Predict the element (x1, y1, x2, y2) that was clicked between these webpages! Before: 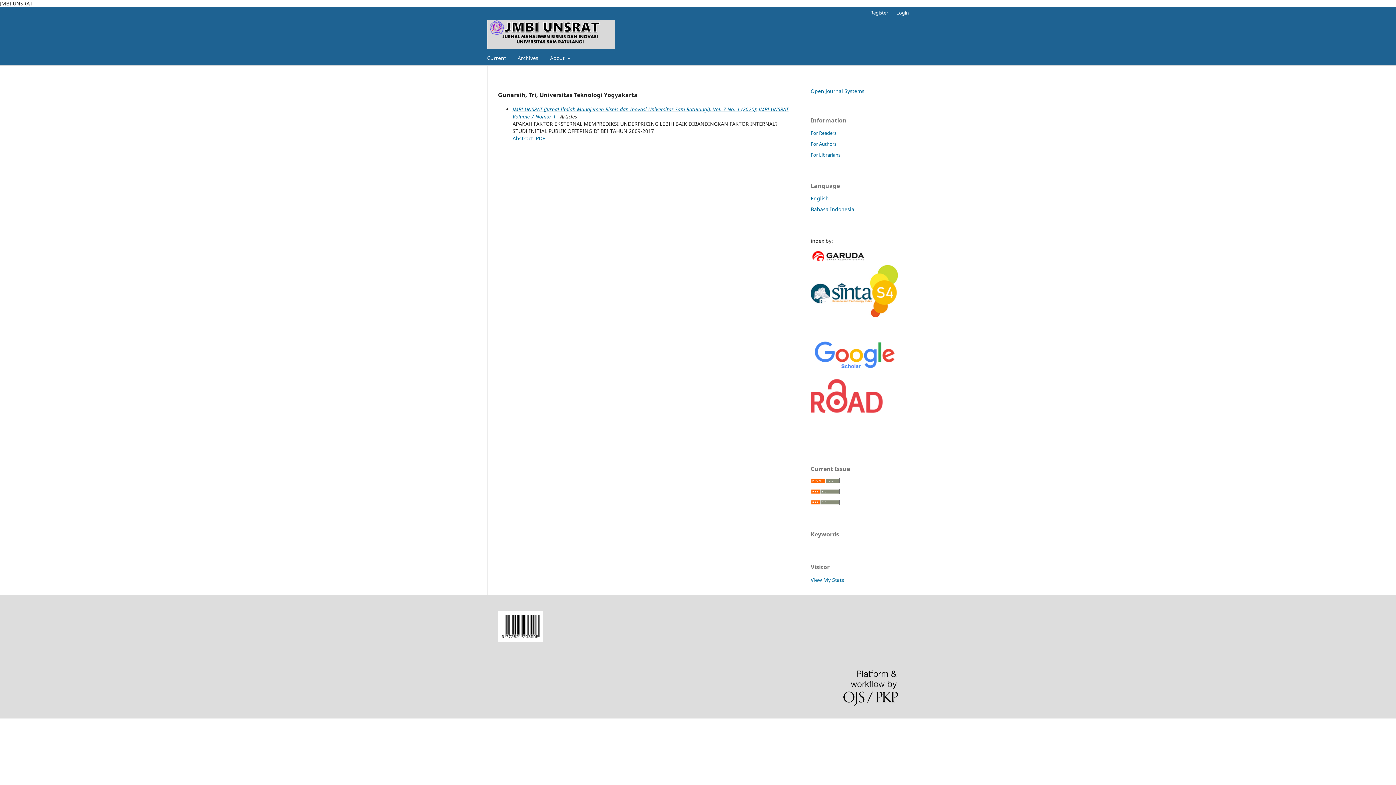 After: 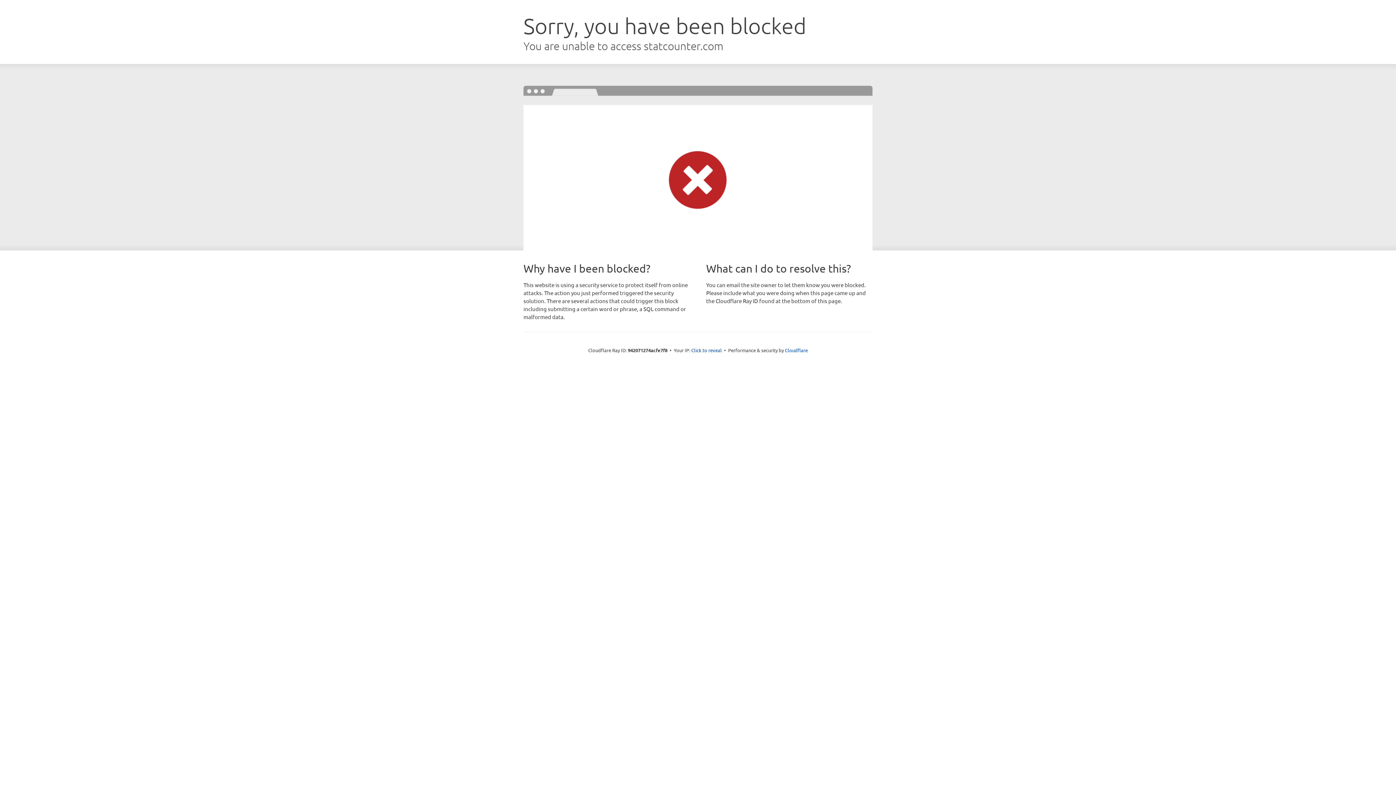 Action: bbox: (810, 576, 844, 583) label: View My Stats